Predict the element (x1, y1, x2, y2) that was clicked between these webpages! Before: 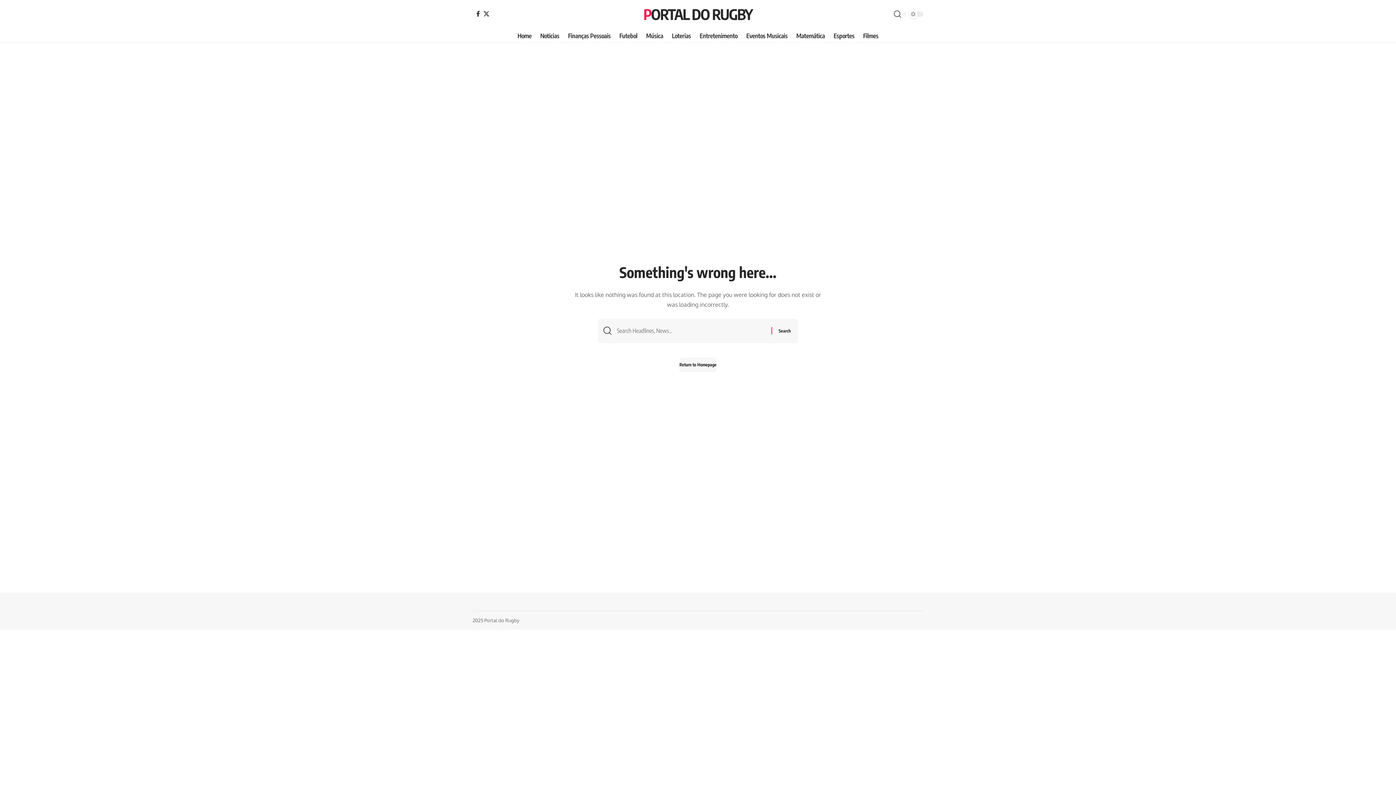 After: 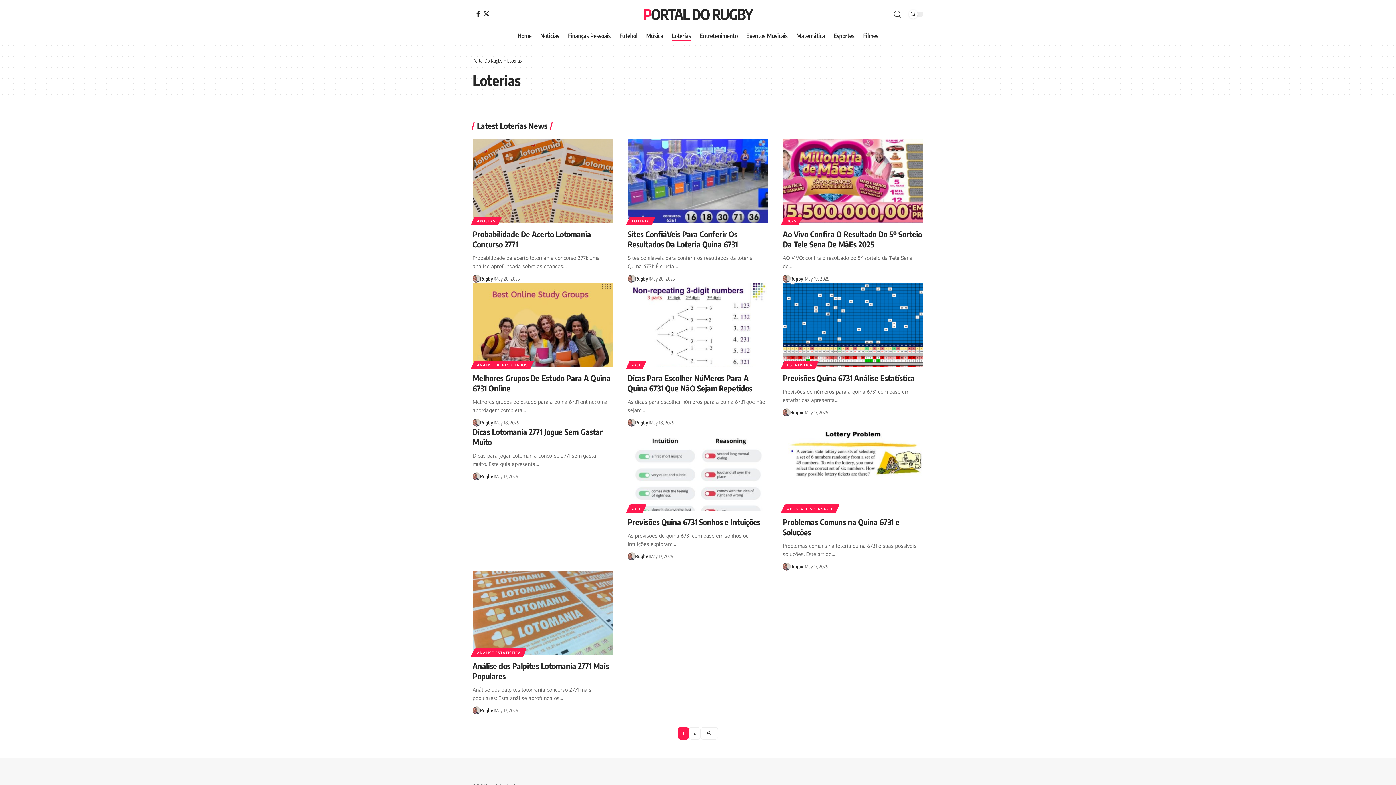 Action: bbox: (667, 28, 695, 42) label: Loterias